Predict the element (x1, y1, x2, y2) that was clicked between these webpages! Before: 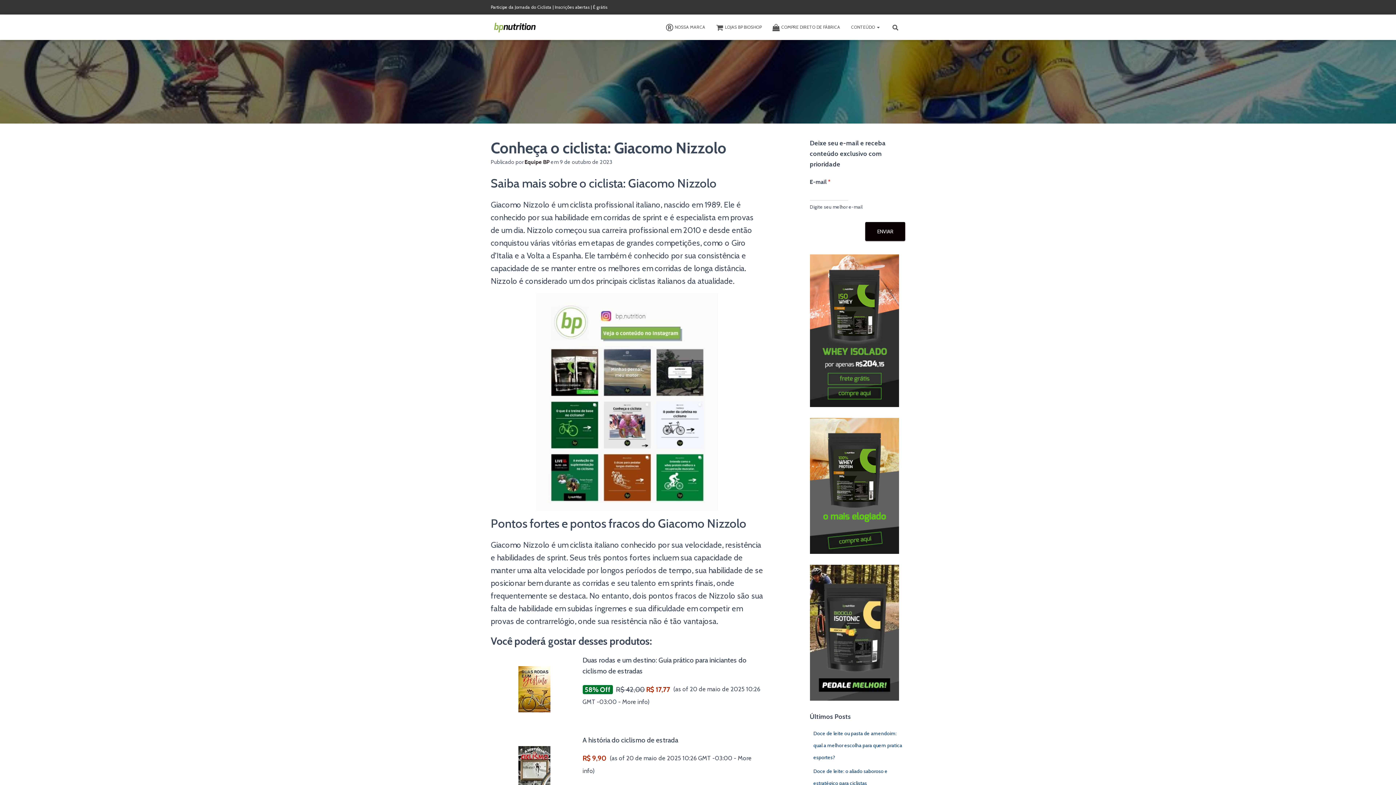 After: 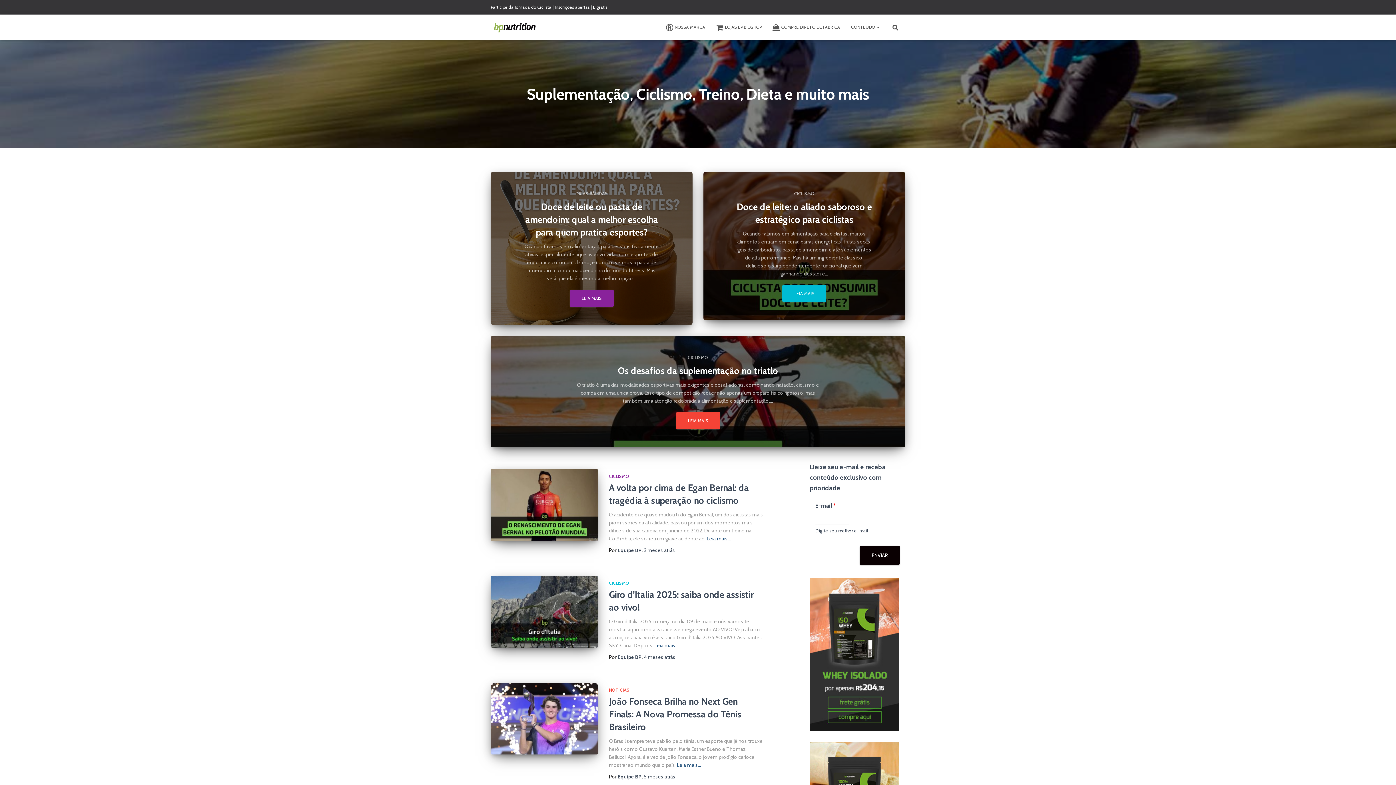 Action: bbox: (485, 18, 544, 36)